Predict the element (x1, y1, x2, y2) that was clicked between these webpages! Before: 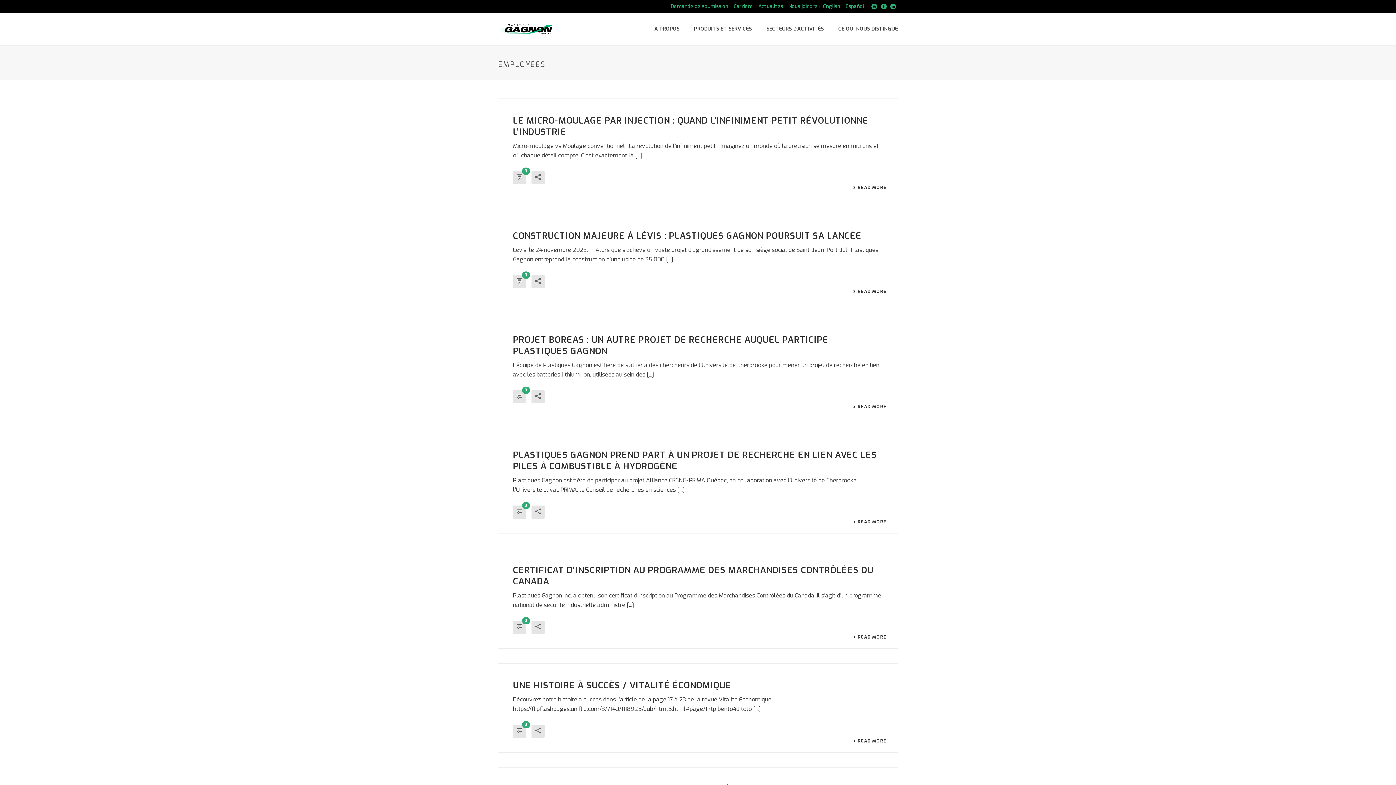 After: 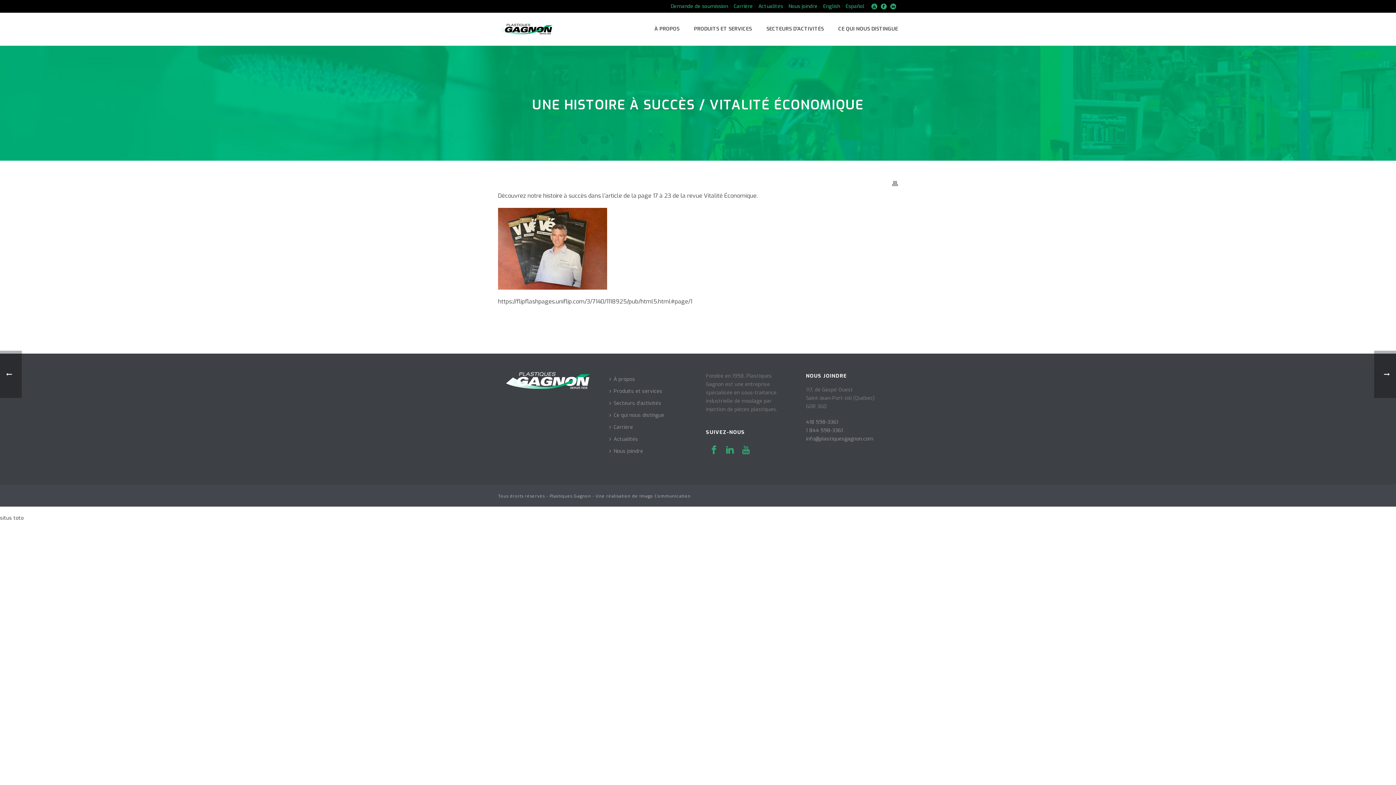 Action: label: READ MORE bbox: (853, 739, 886, 743)